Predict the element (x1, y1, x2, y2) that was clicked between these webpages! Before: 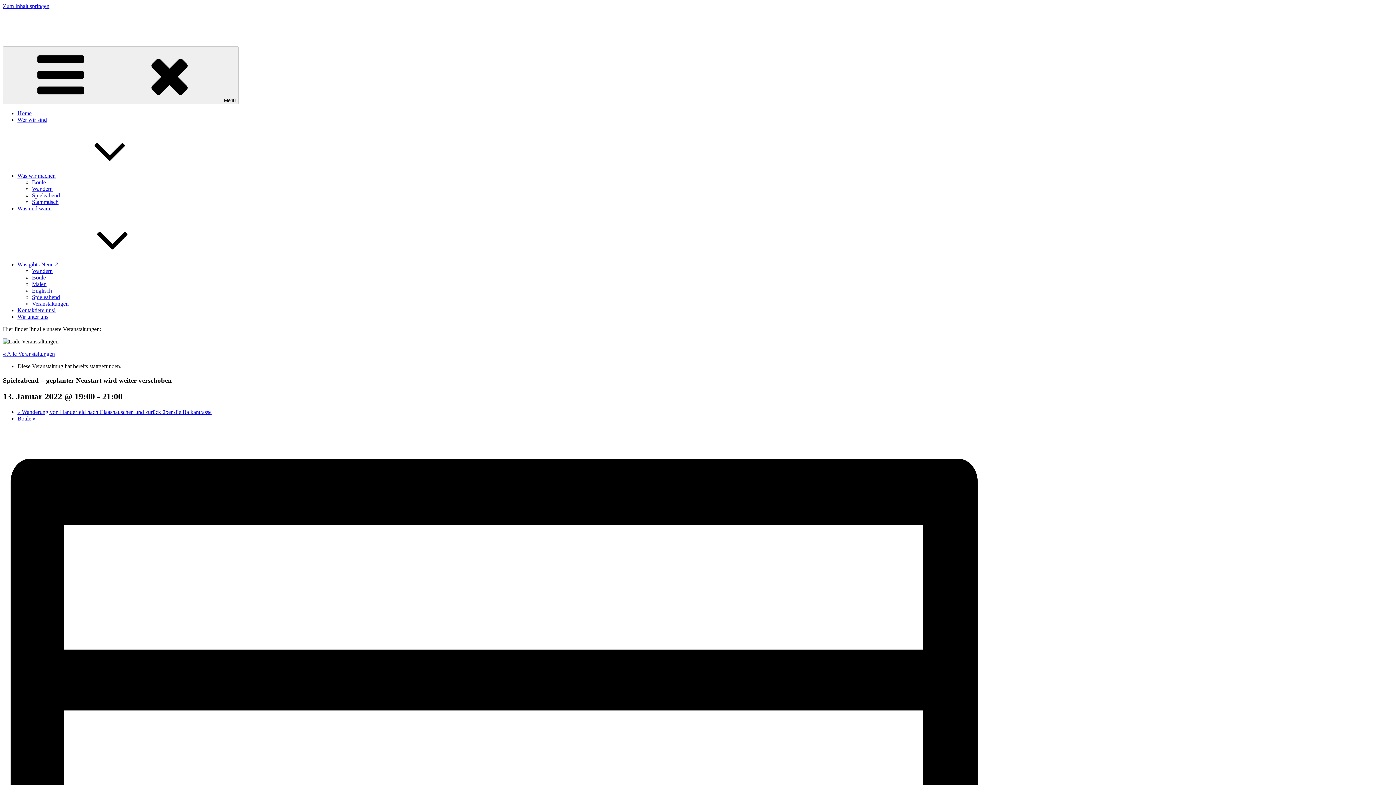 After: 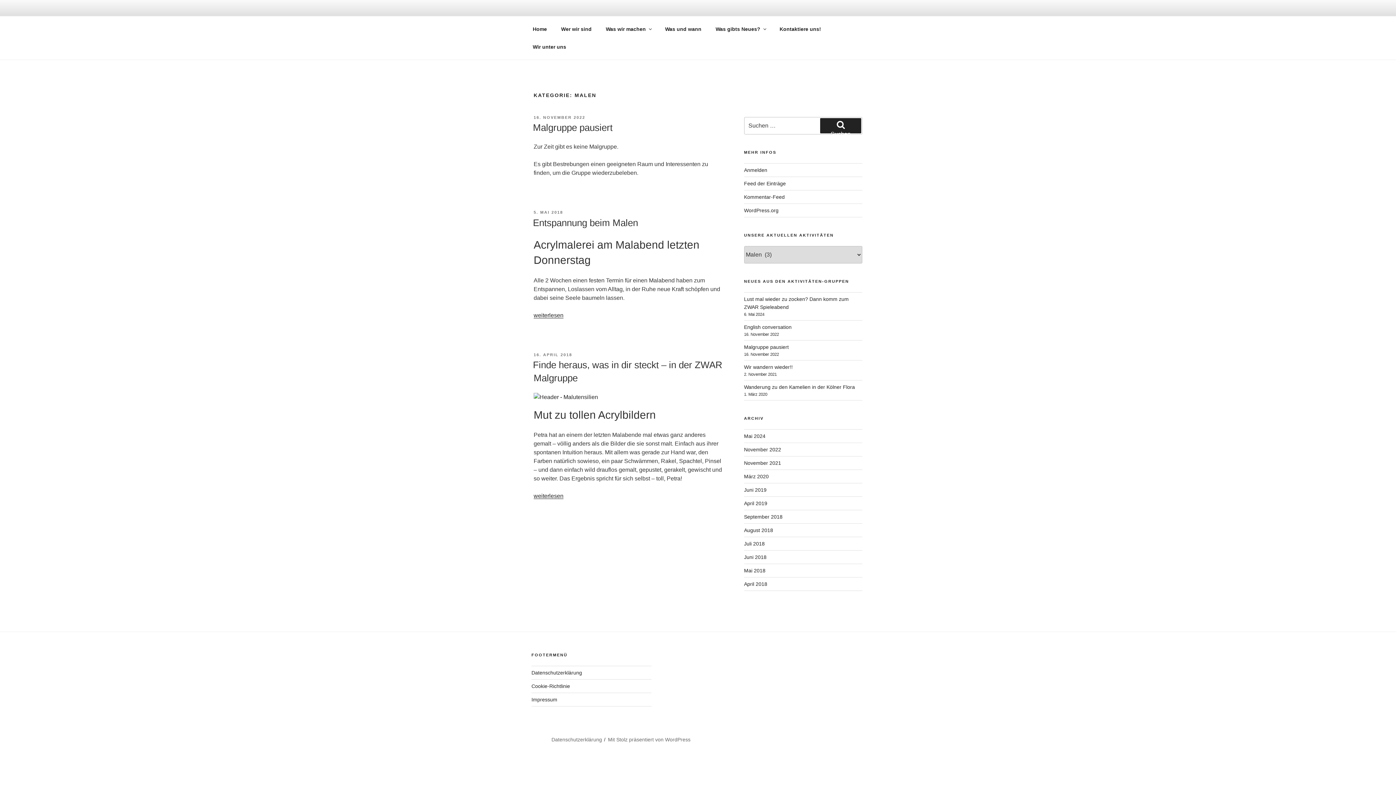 Action: bbox: (32, 281, 46, 287) label: Malen